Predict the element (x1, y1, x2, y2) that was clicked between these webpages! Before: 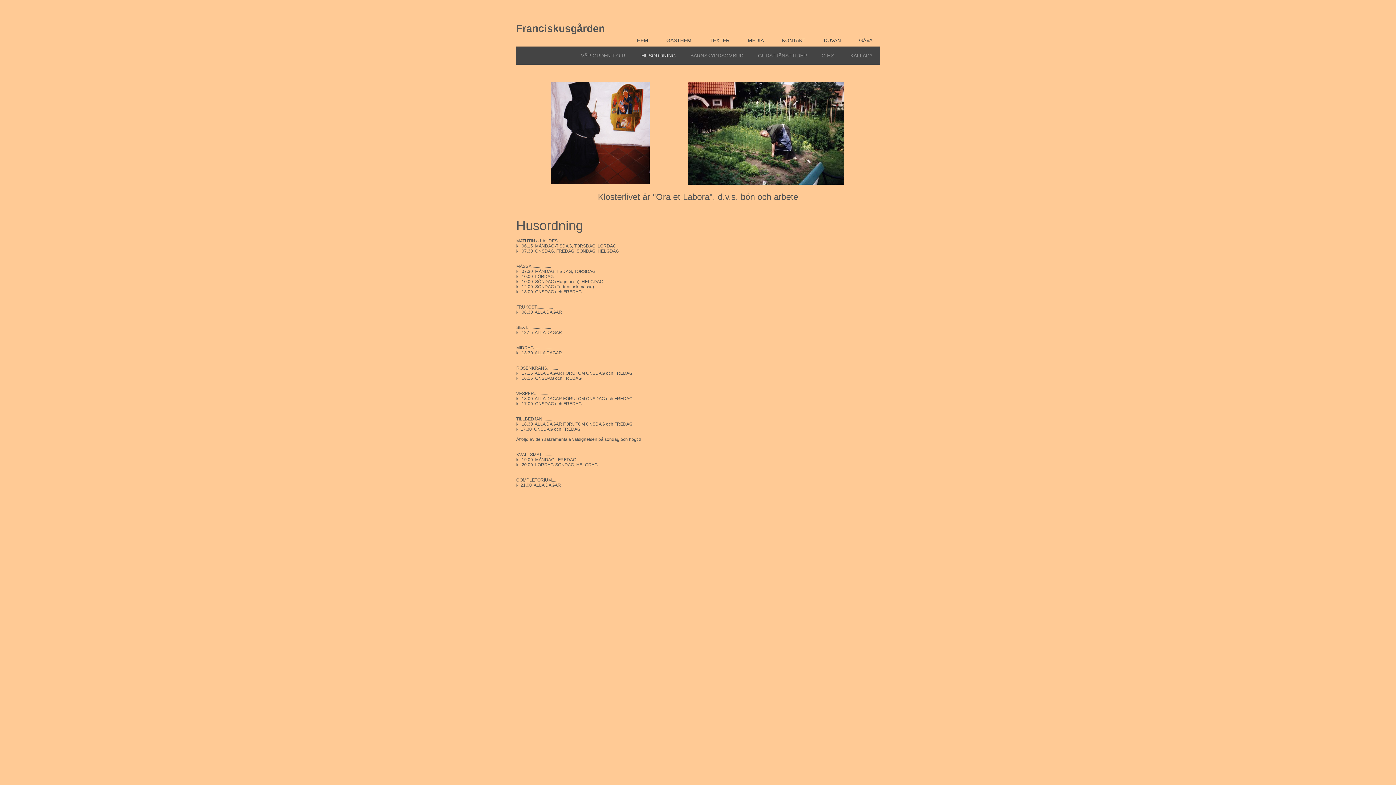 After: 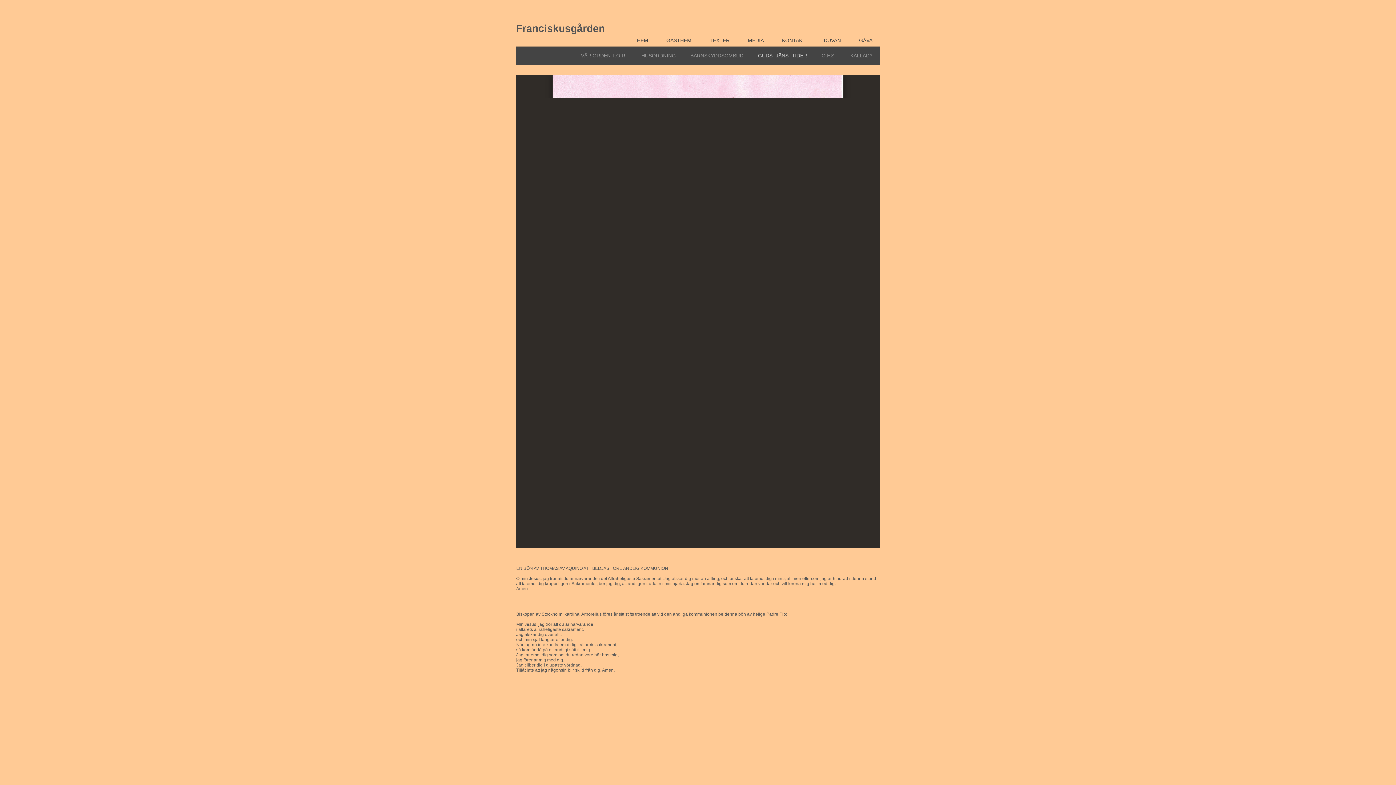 Action: label: GUDSTJÄNSTTIDER bbox: (750, 46, 814, 64)